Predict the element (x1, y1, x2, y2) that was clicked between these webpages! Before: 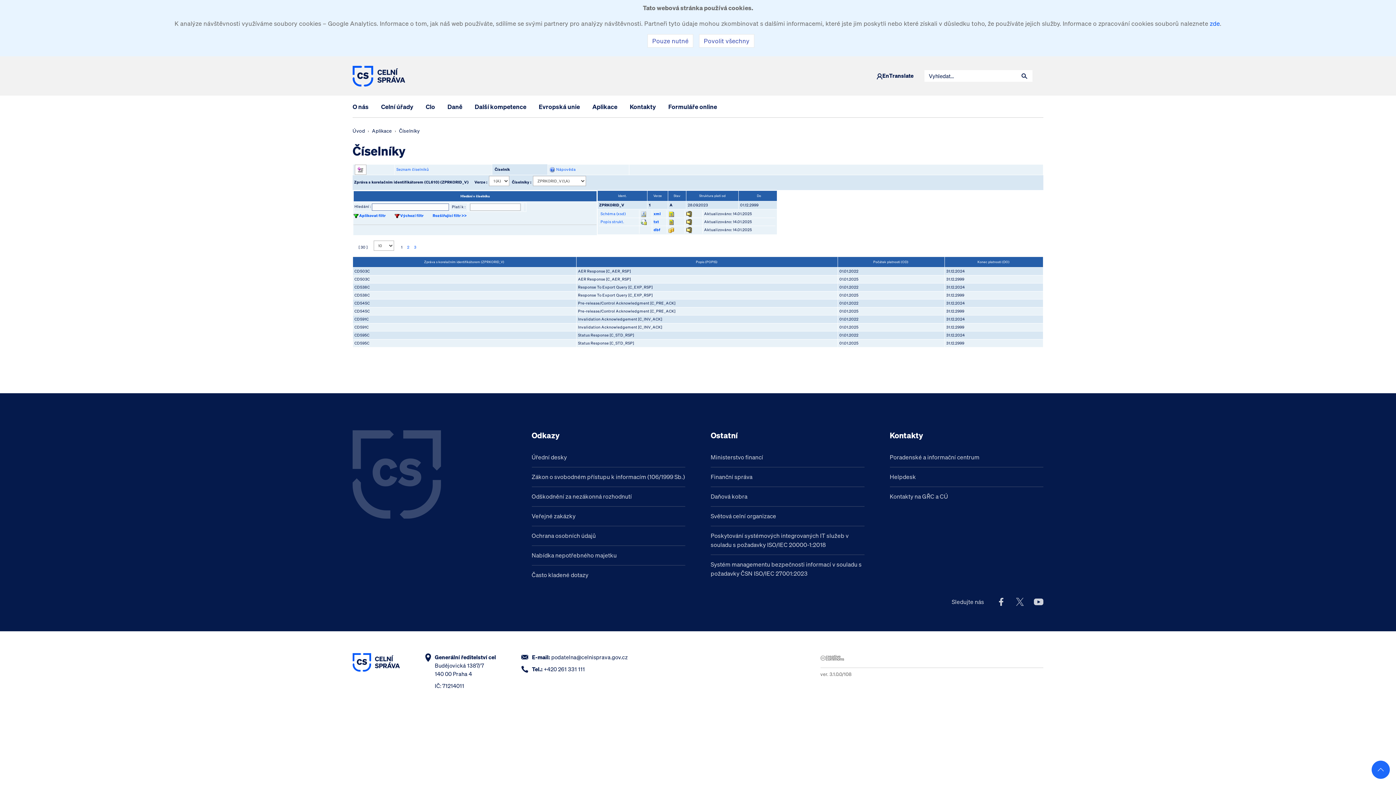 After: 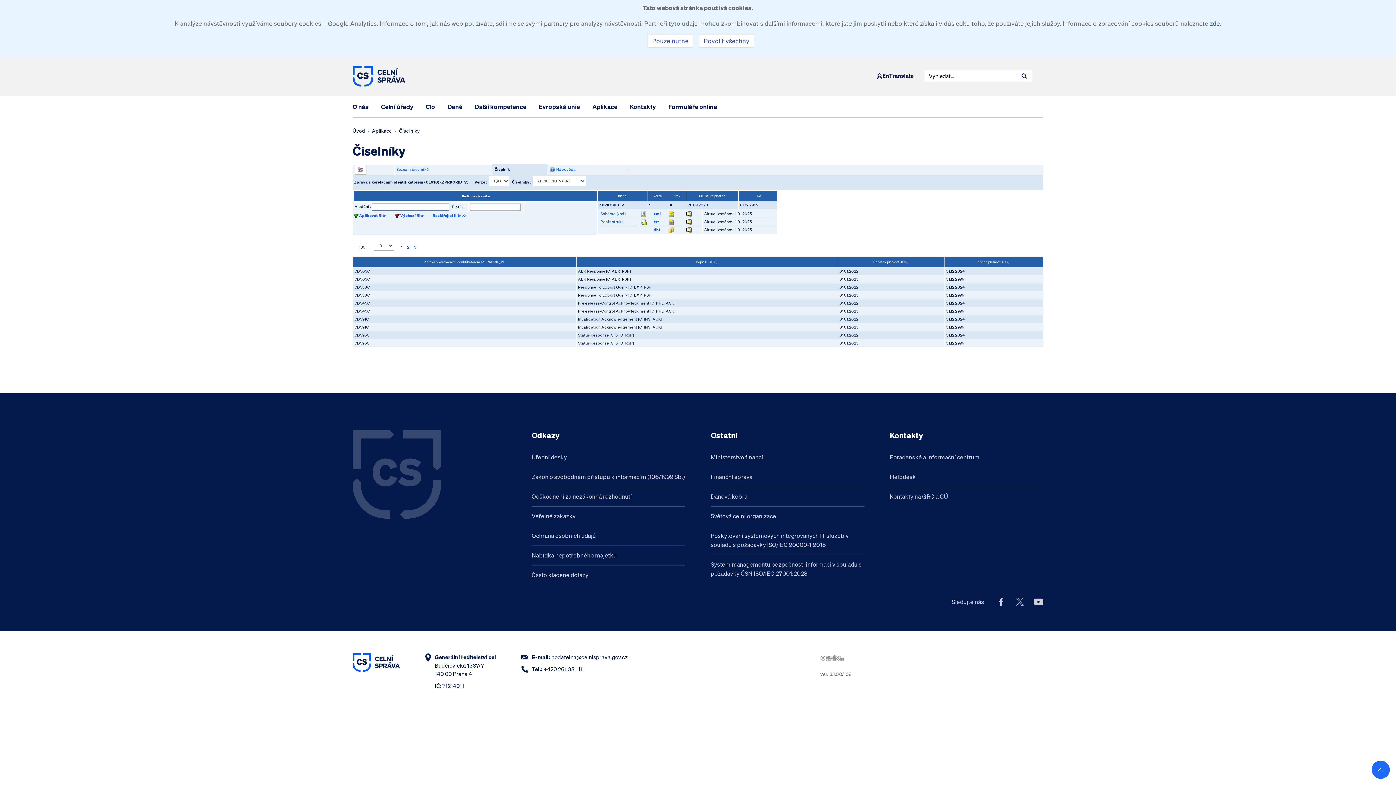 Action: bbox: (668, 211, 674, 216)